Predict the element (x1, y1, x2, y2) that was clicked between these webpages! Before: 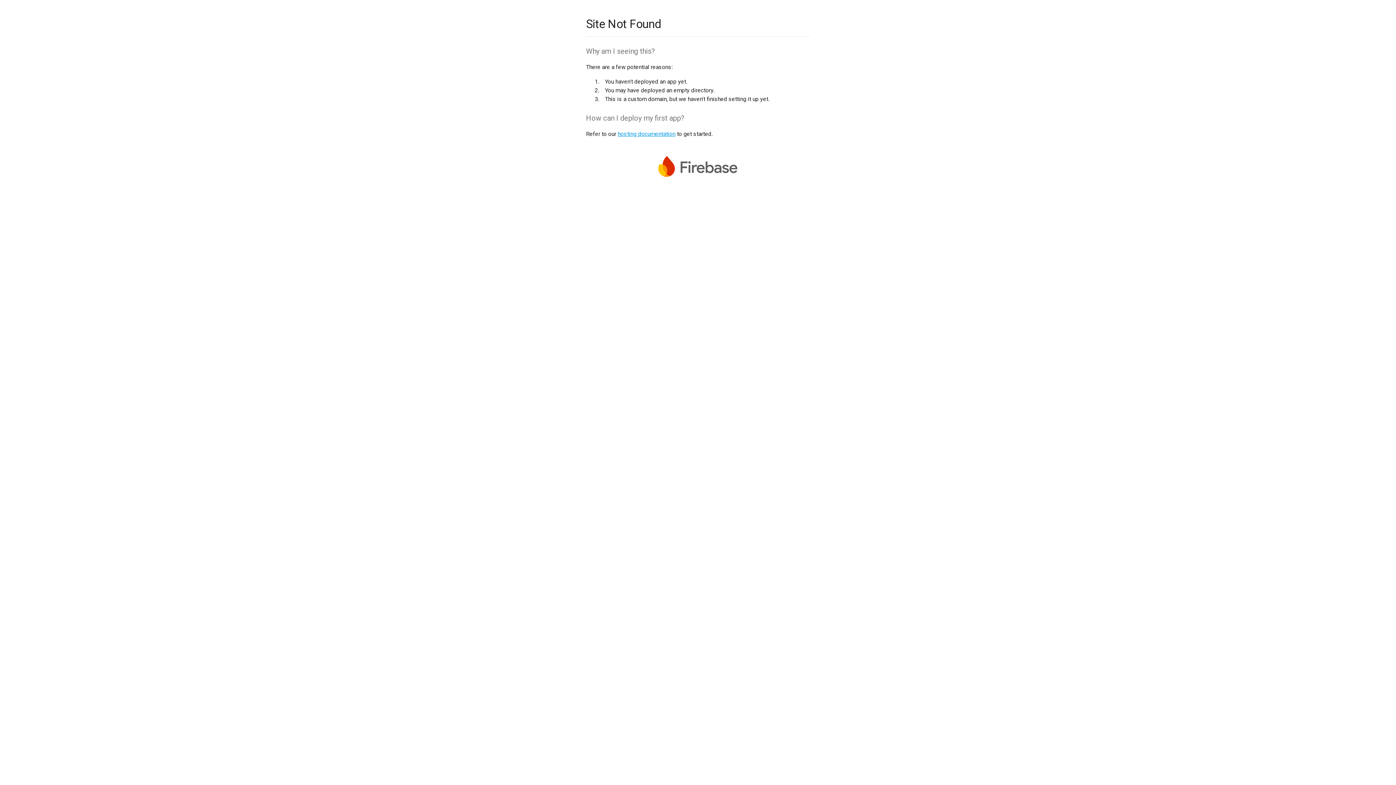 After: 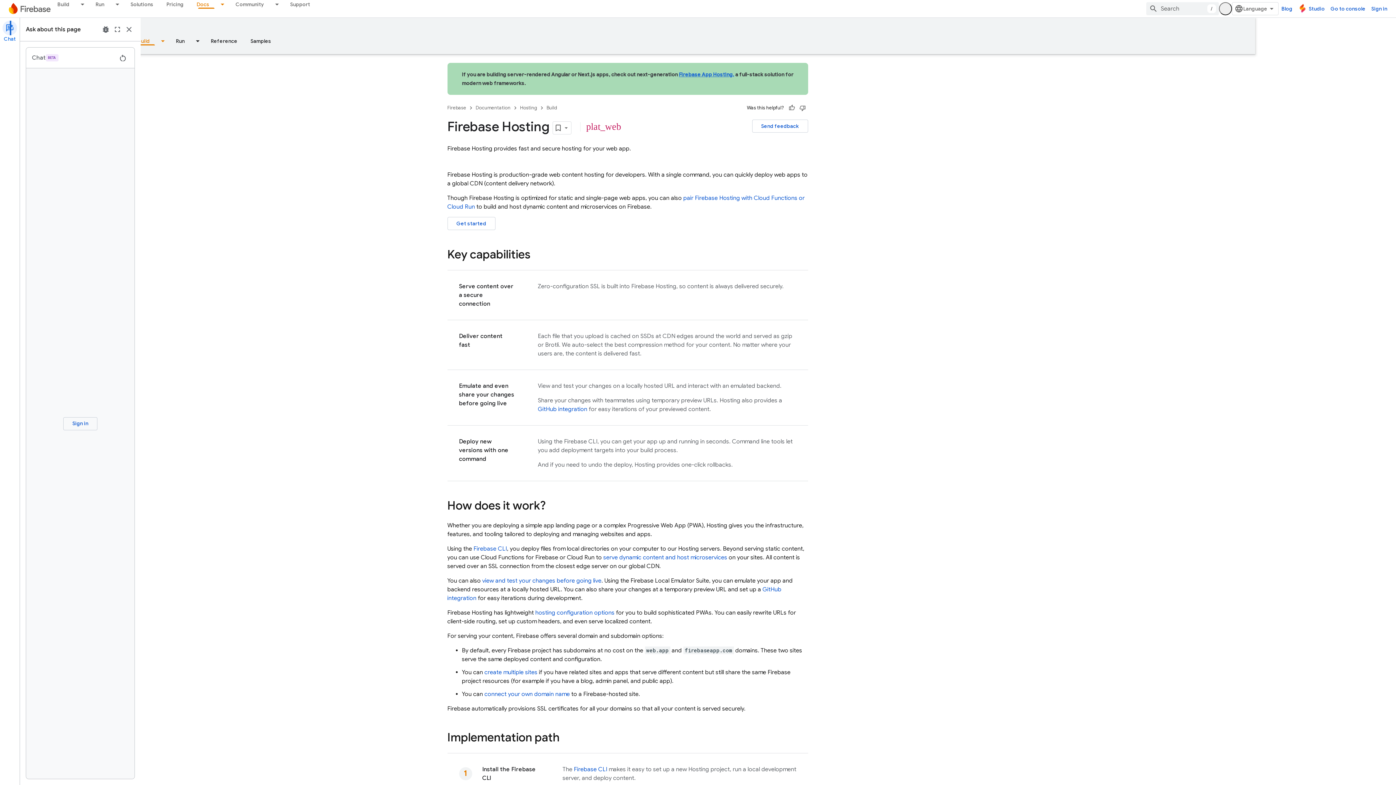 Action: bbox: (617, 130, 675, 137) label: hosting documentation